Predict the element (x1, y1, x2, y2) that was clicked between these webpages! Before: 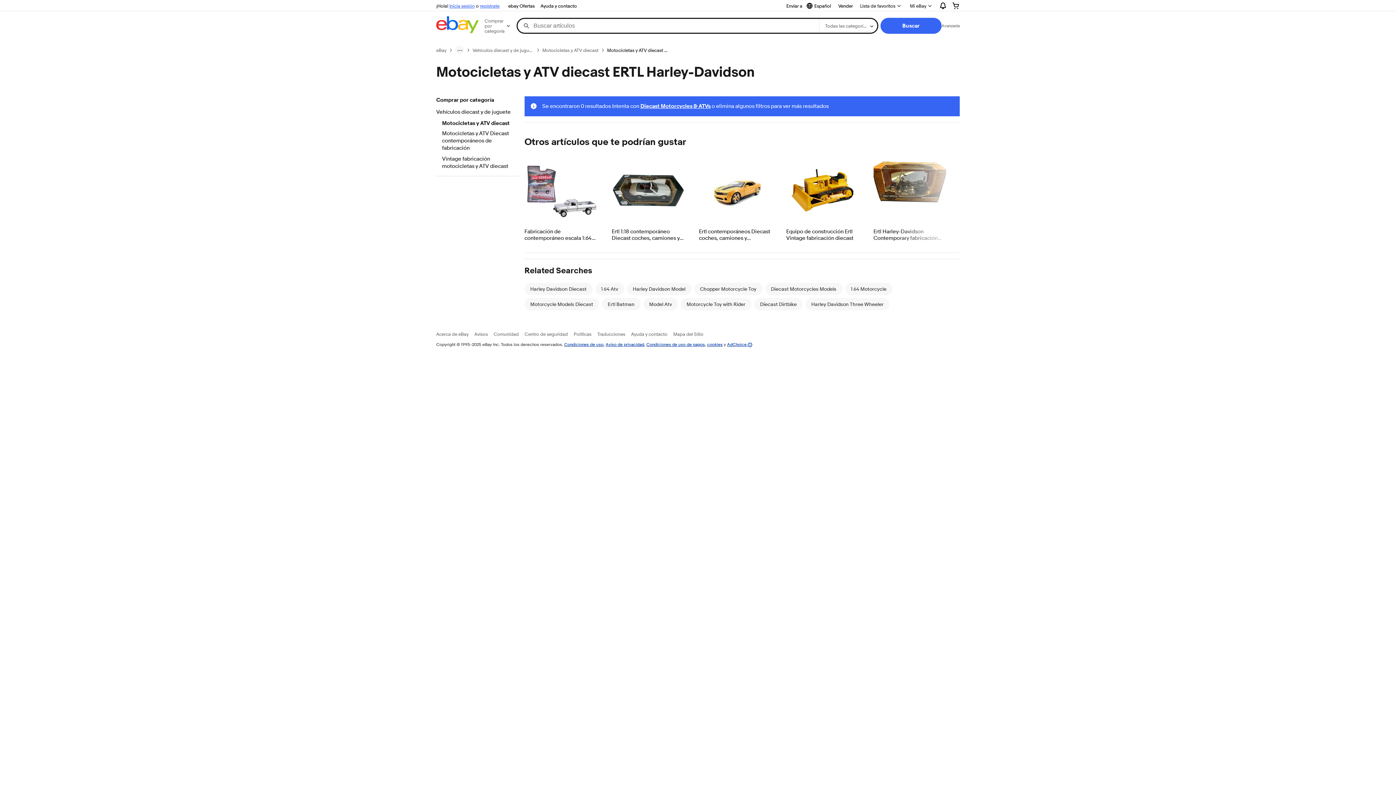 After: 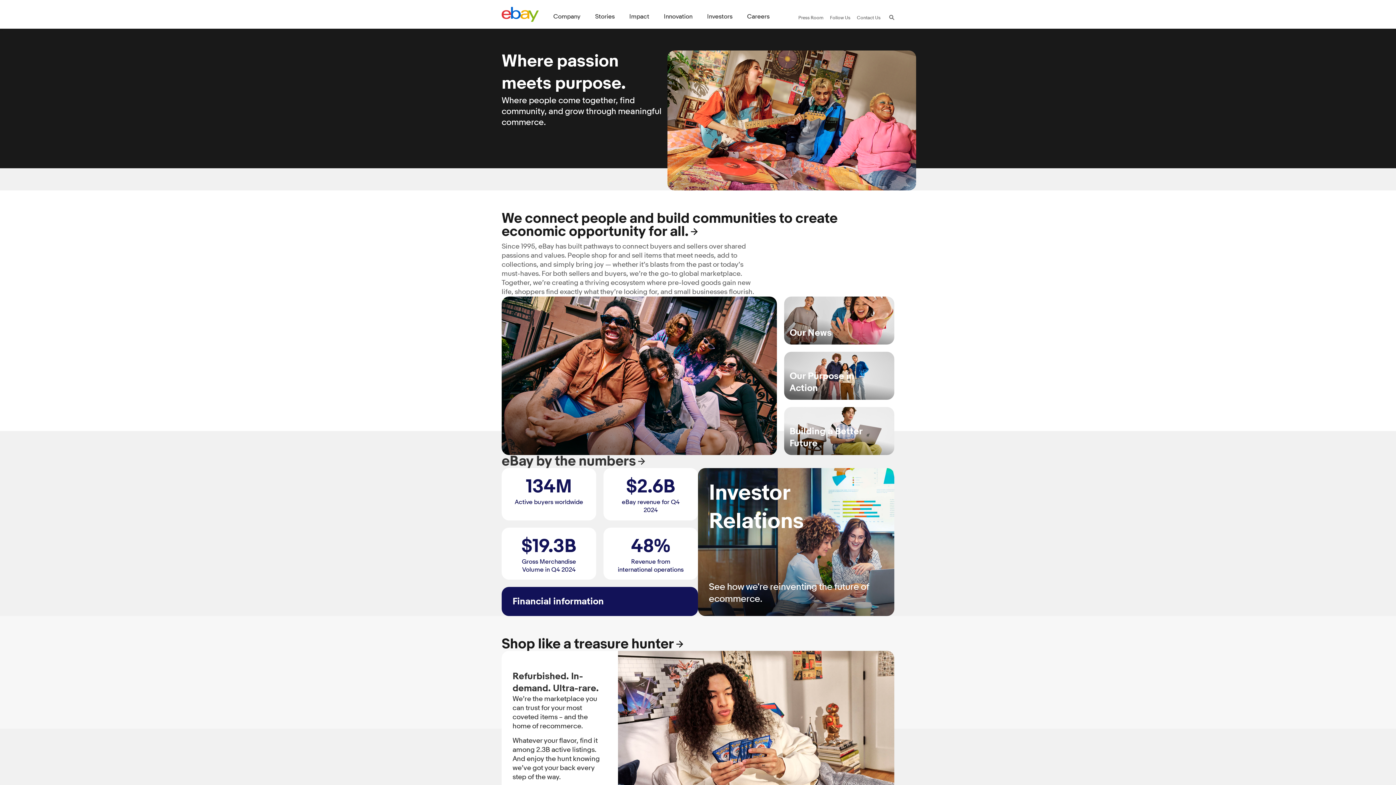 Action: bbox: (436, 331, 468, 337) label: Acerca de eBay